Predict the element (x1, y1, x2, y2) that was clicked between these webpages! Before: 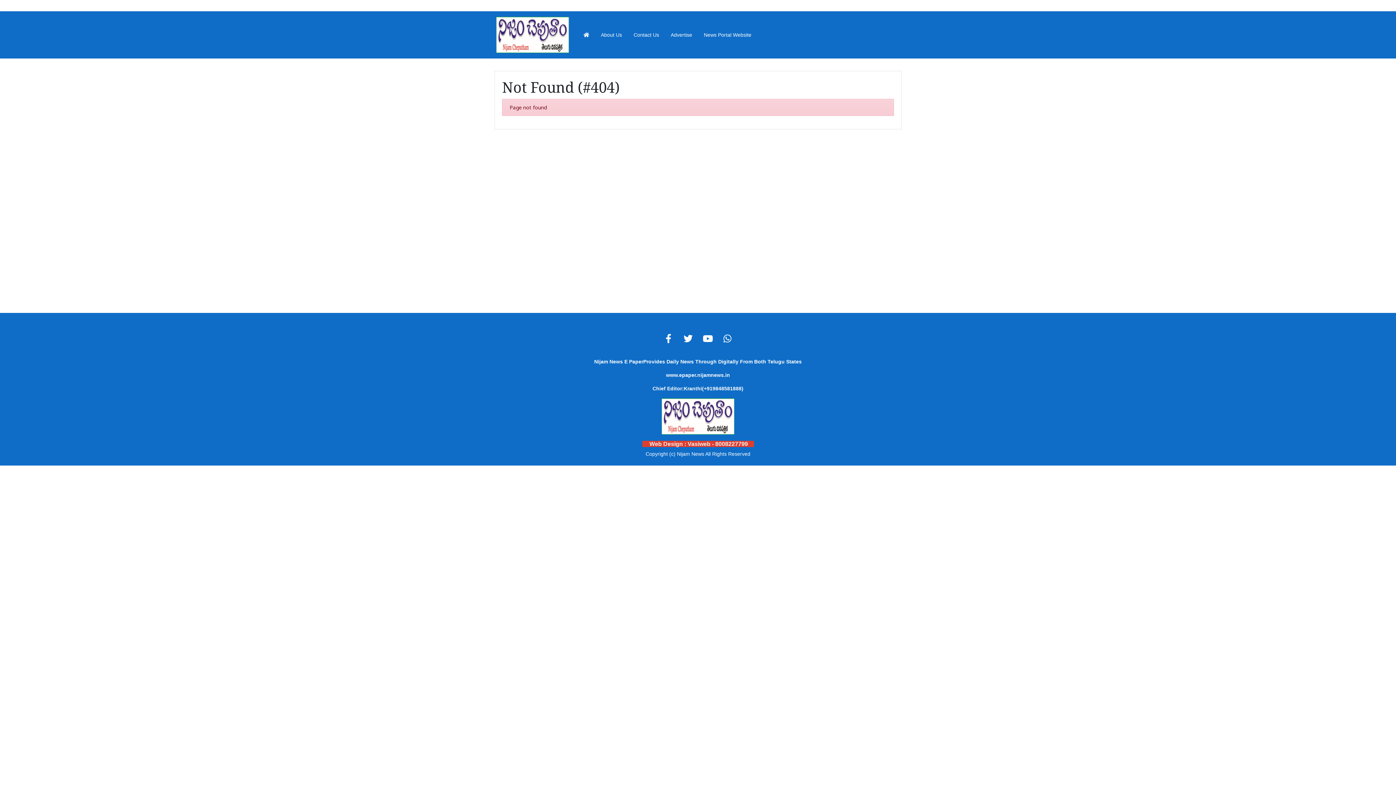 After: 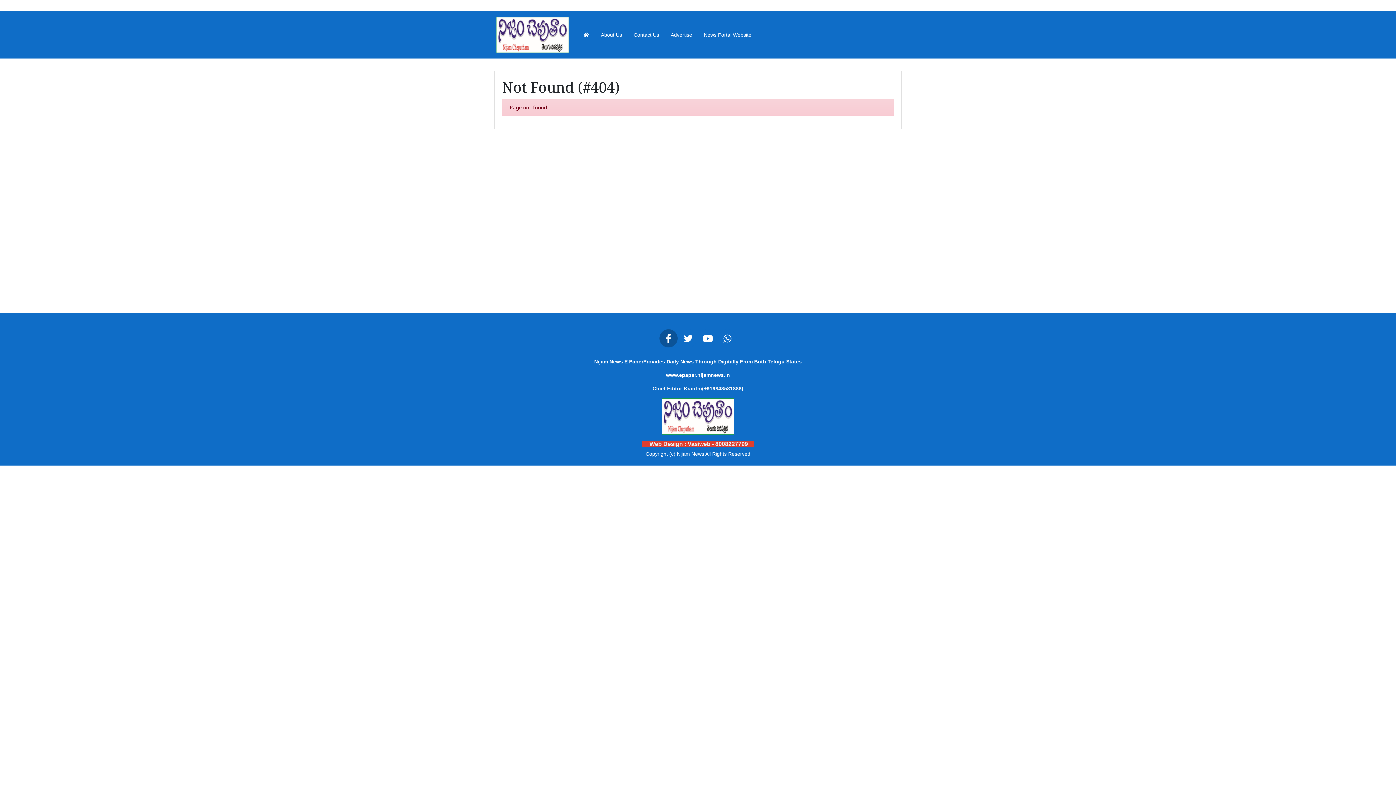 Action: bbox: (659, 329, 677, 347)